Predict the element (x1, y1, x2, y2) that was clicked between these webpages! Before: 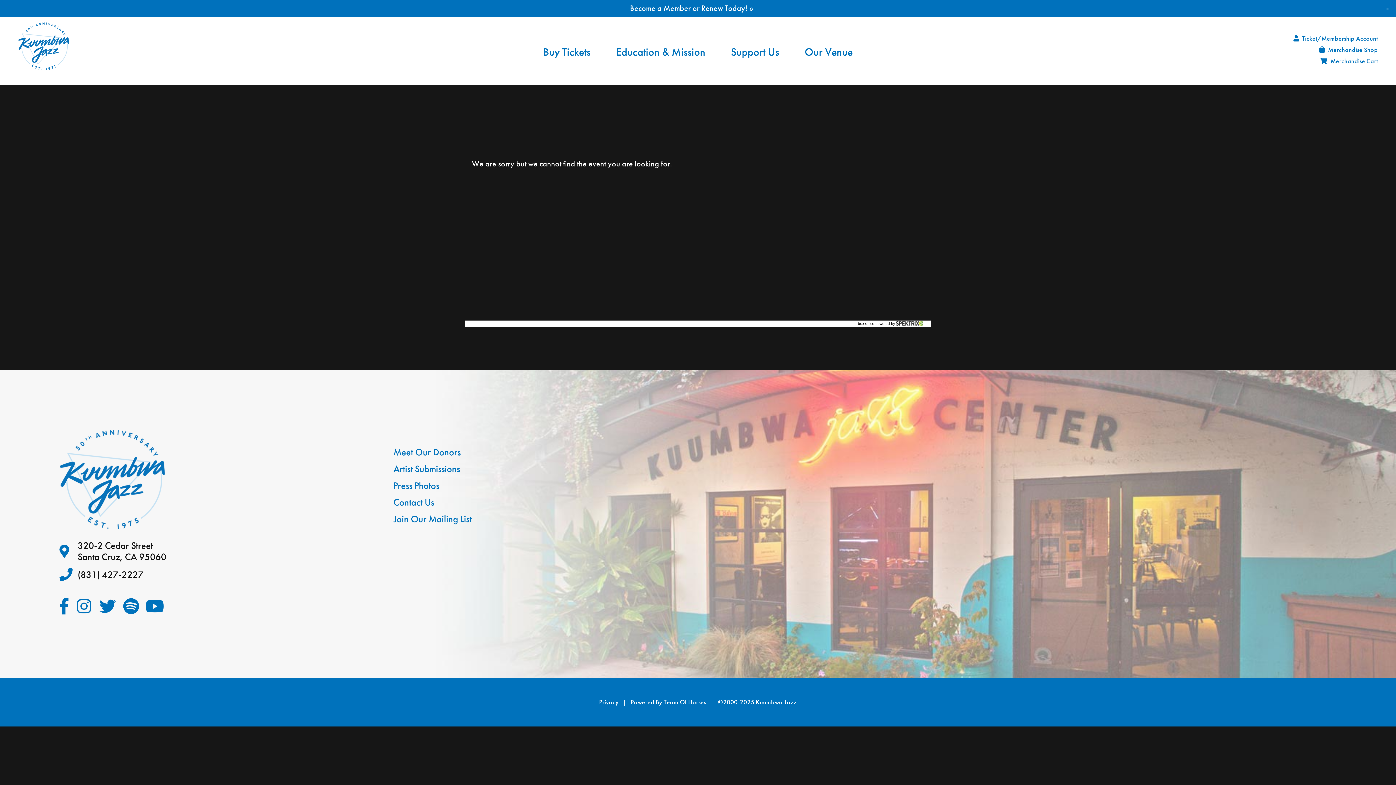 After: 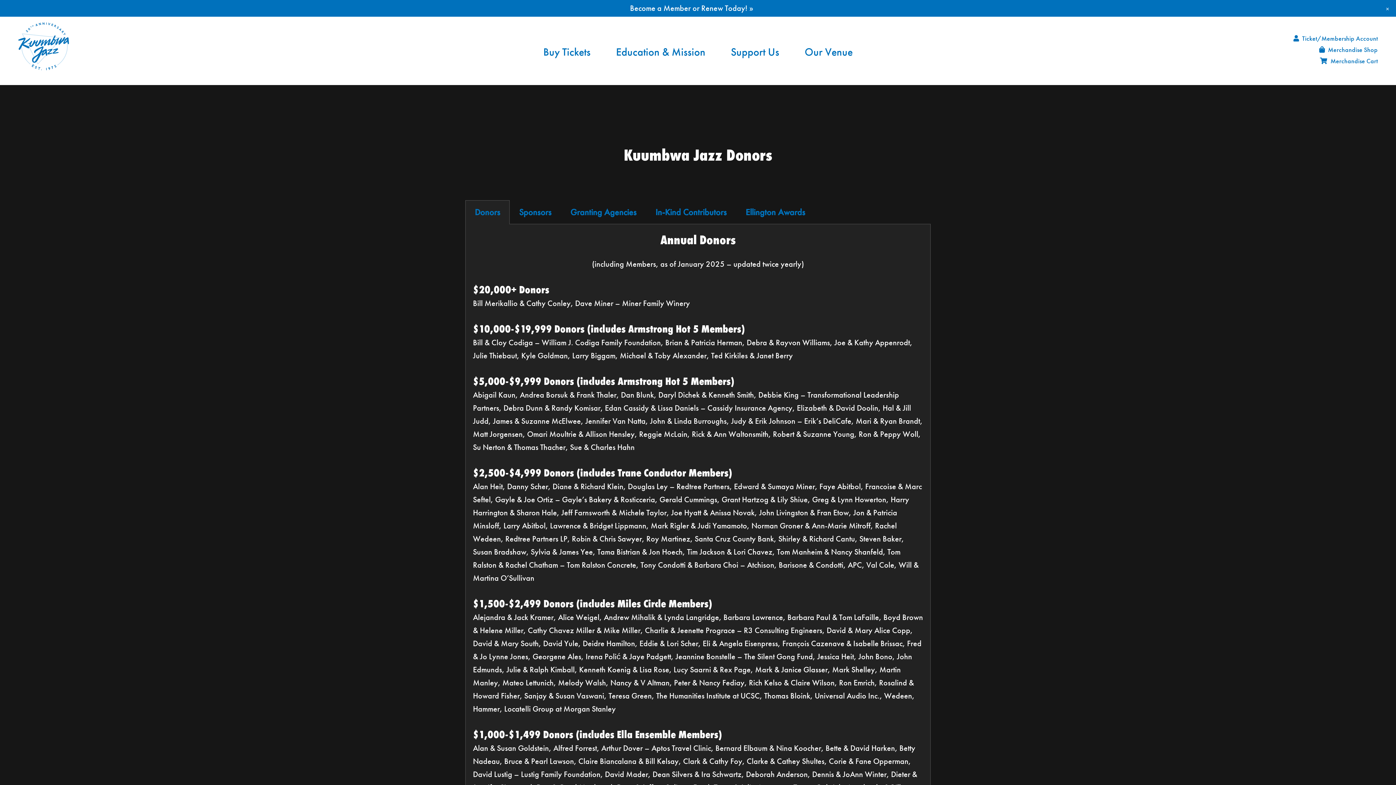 Action: bbox: (393, 445, 1332, 458) label: Meet Our Donors